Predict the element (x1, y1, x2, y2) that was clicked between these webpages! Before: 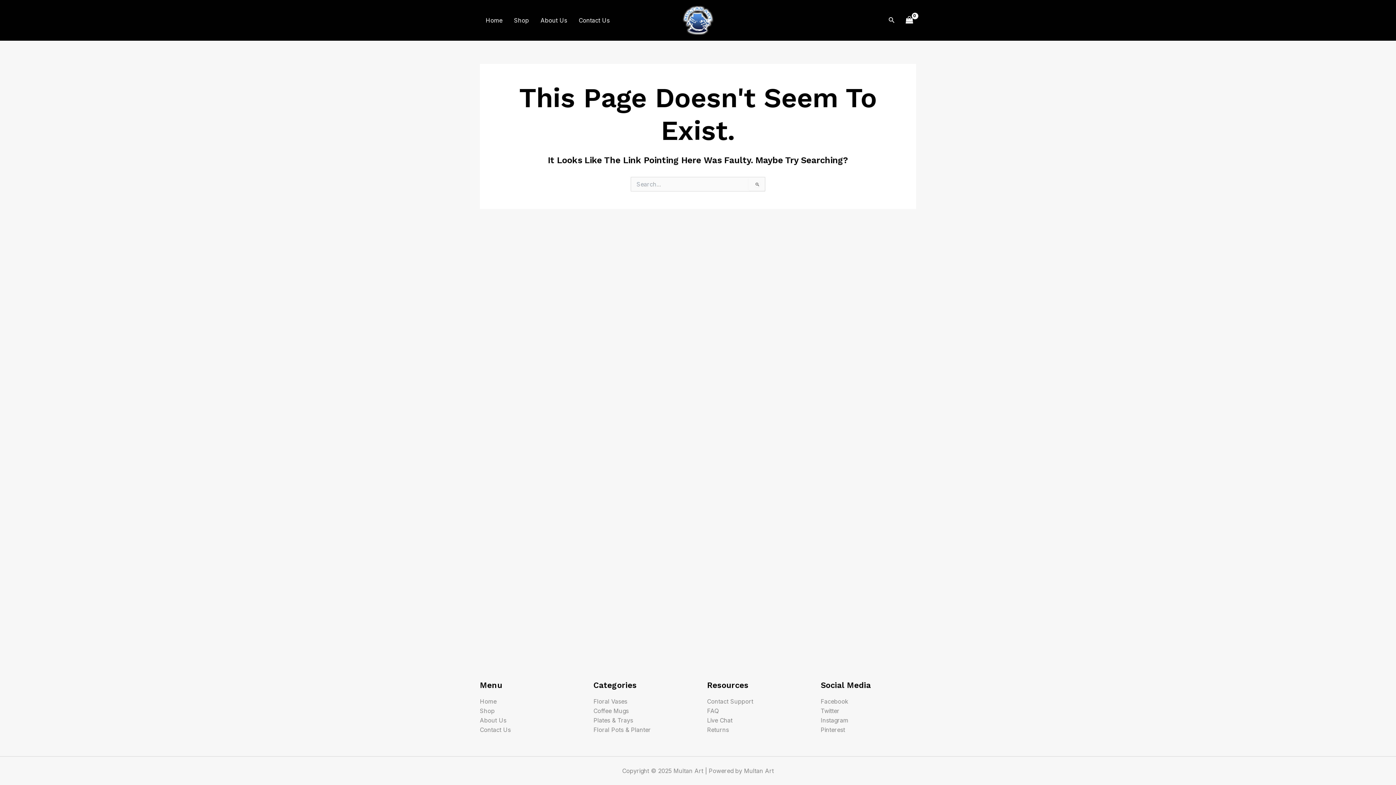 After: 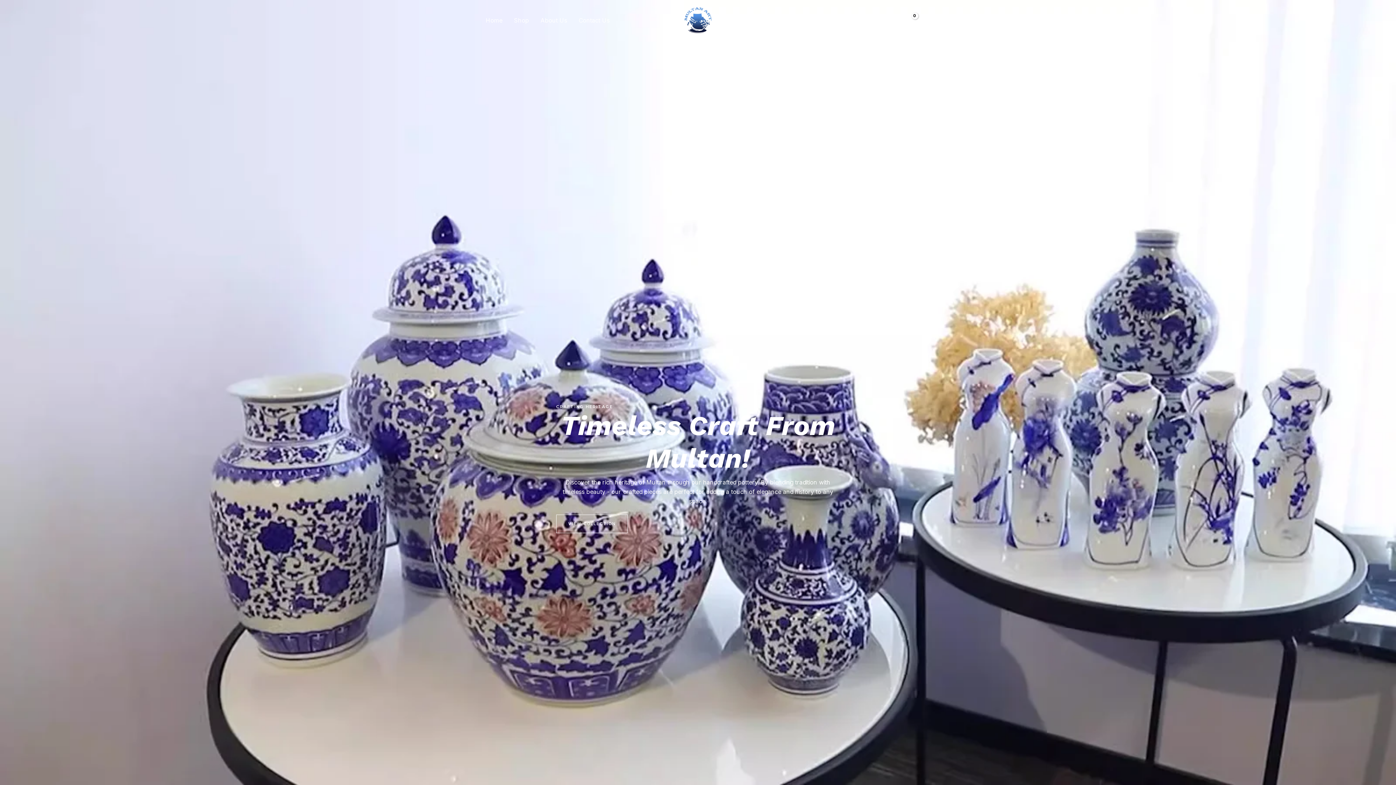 Action: label: Home bbox: (480, 5, 508, 34)